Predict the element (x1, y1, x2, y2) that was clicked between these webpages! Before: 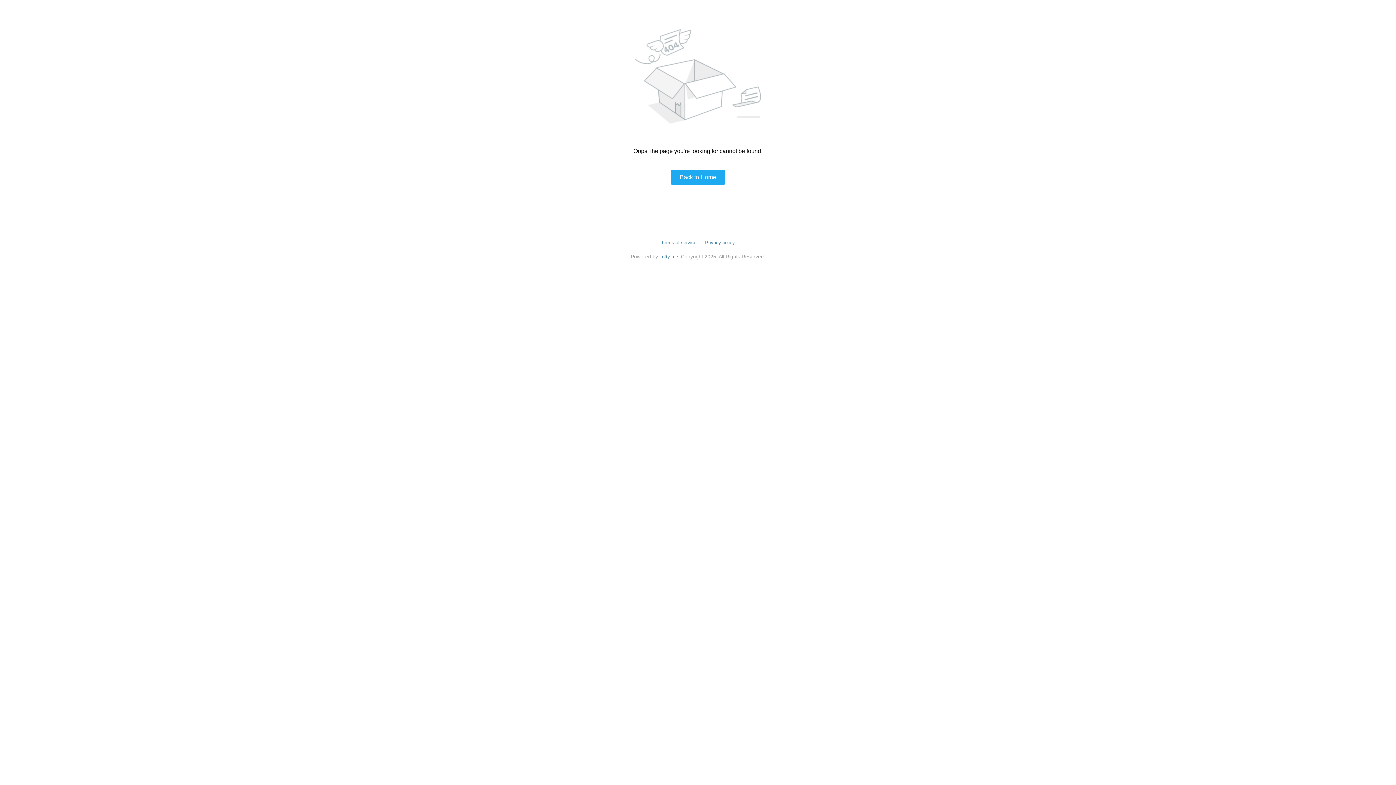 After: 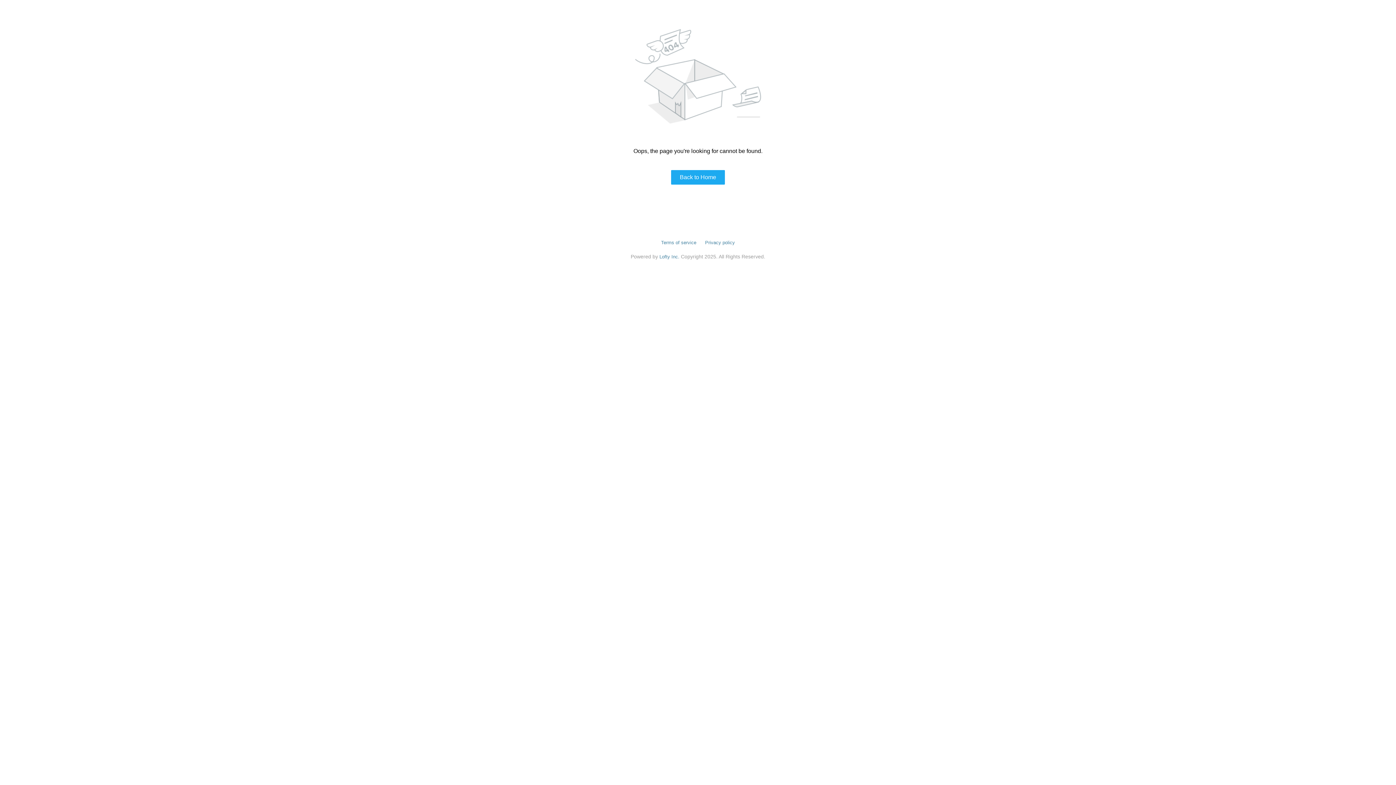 Action: label: Terms of service bbox: (661, 240, 696, 245)